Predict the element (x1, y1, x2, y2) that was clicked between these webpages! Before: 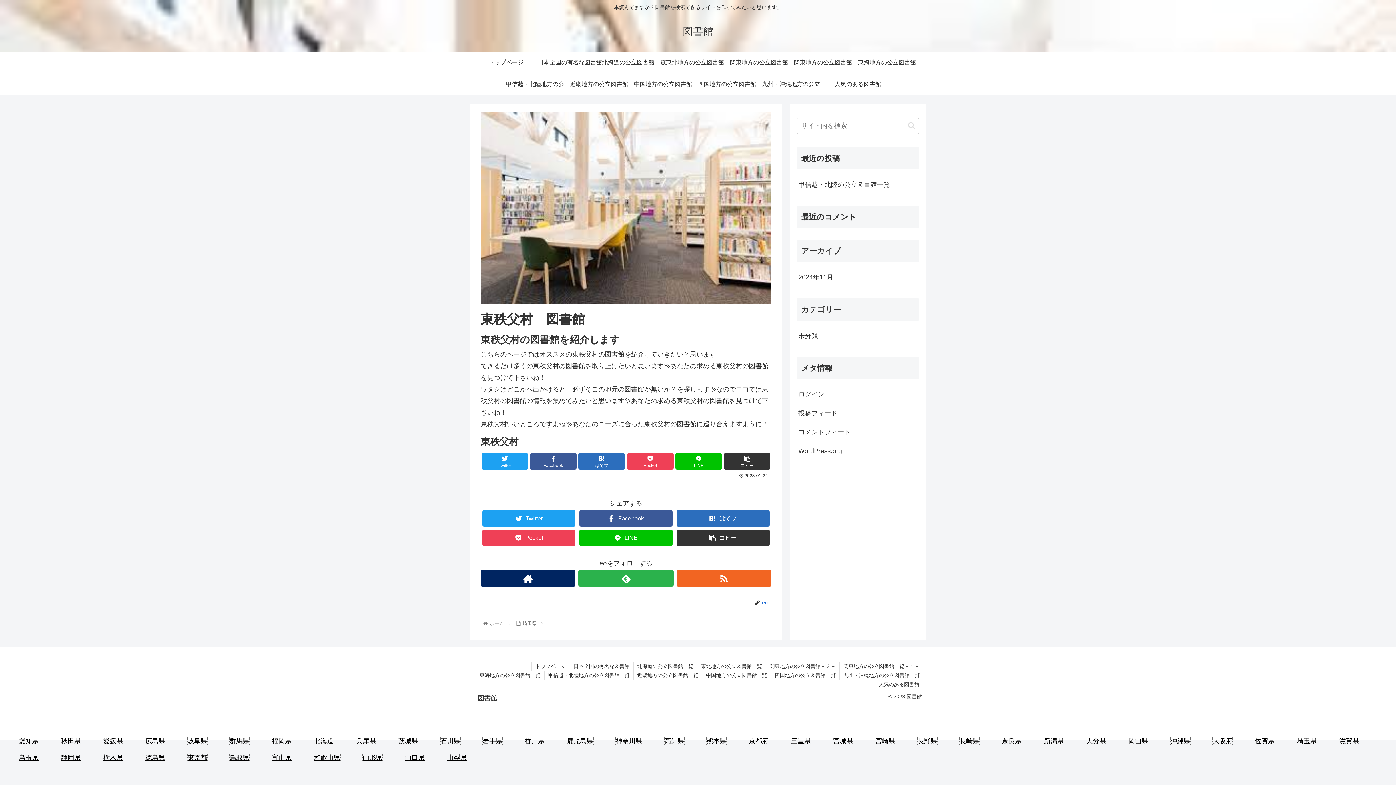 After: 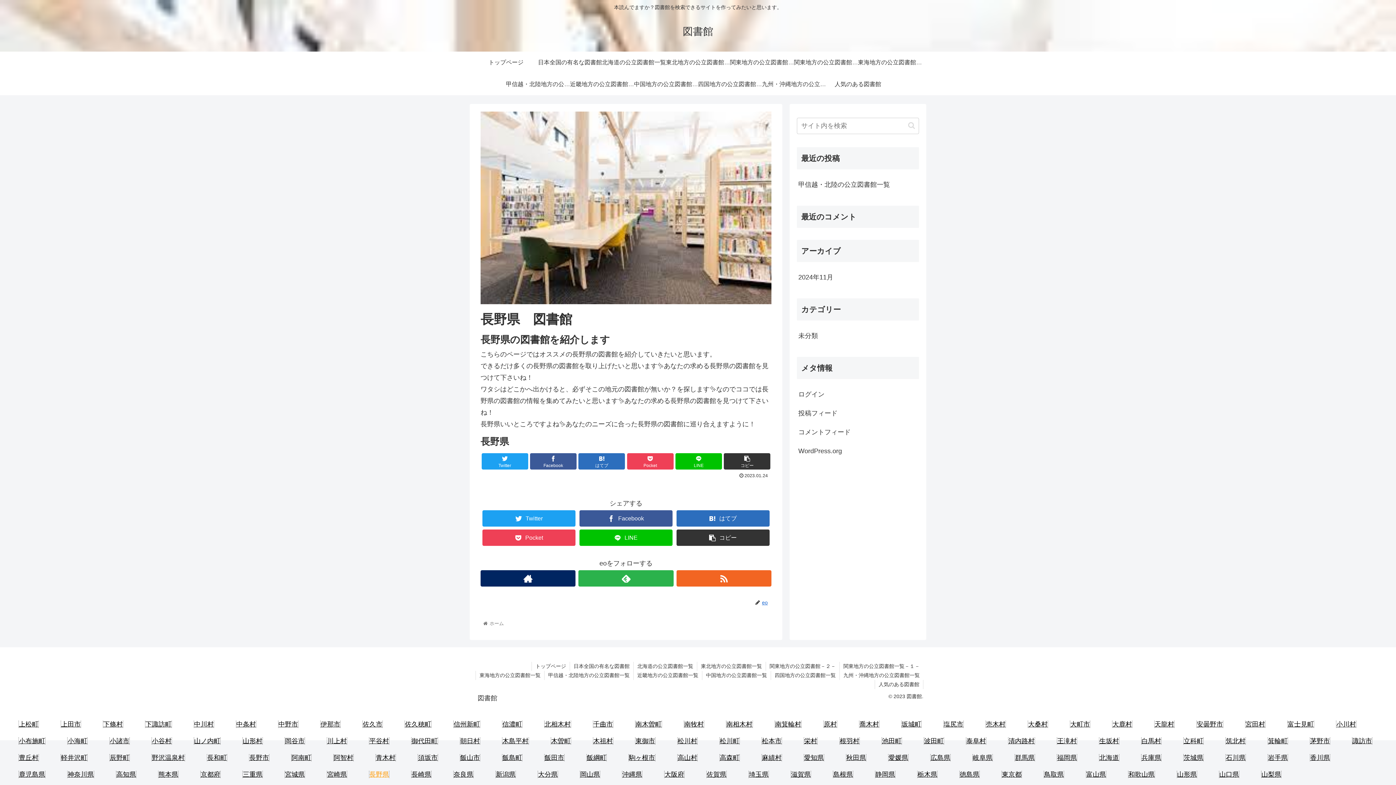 Action: bbox: (917, 737, 937, 744) label: 長野県